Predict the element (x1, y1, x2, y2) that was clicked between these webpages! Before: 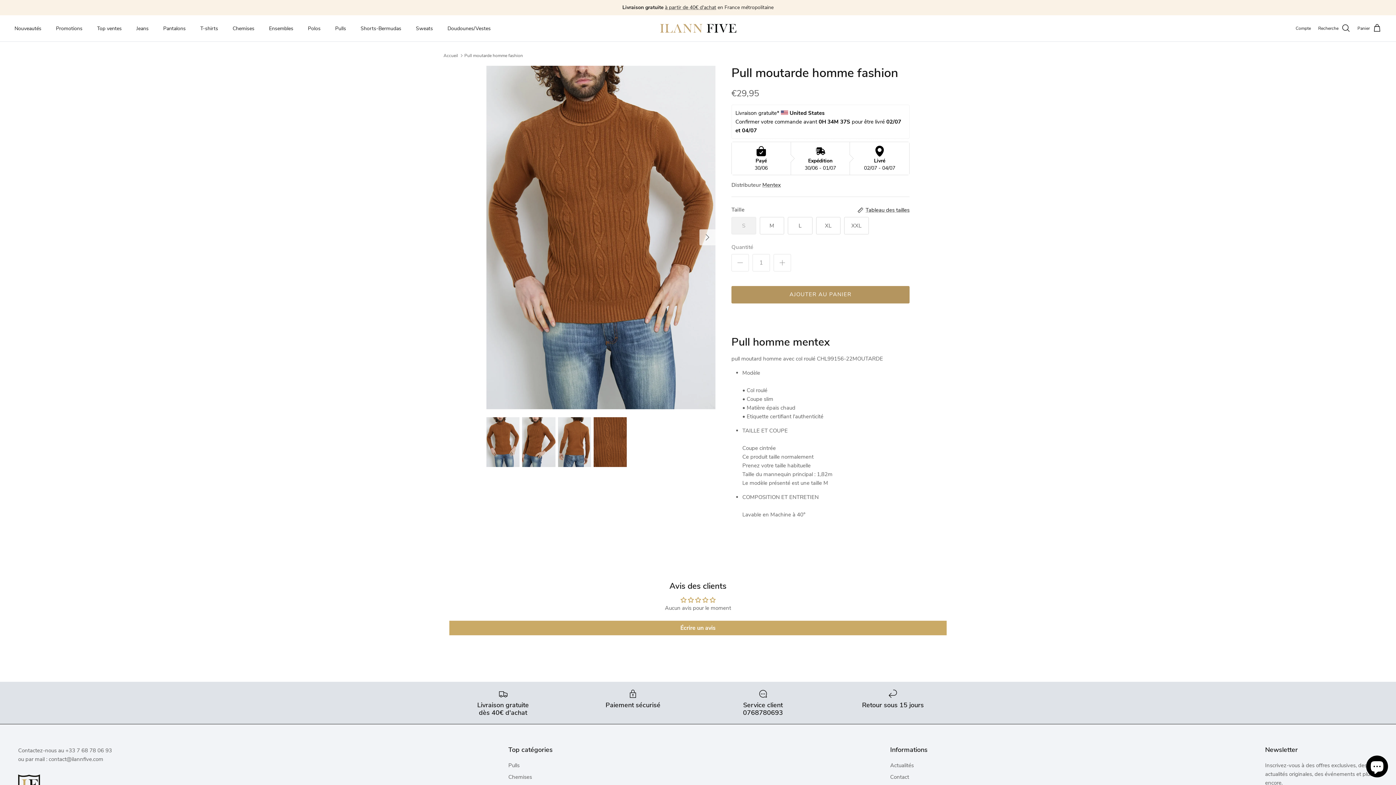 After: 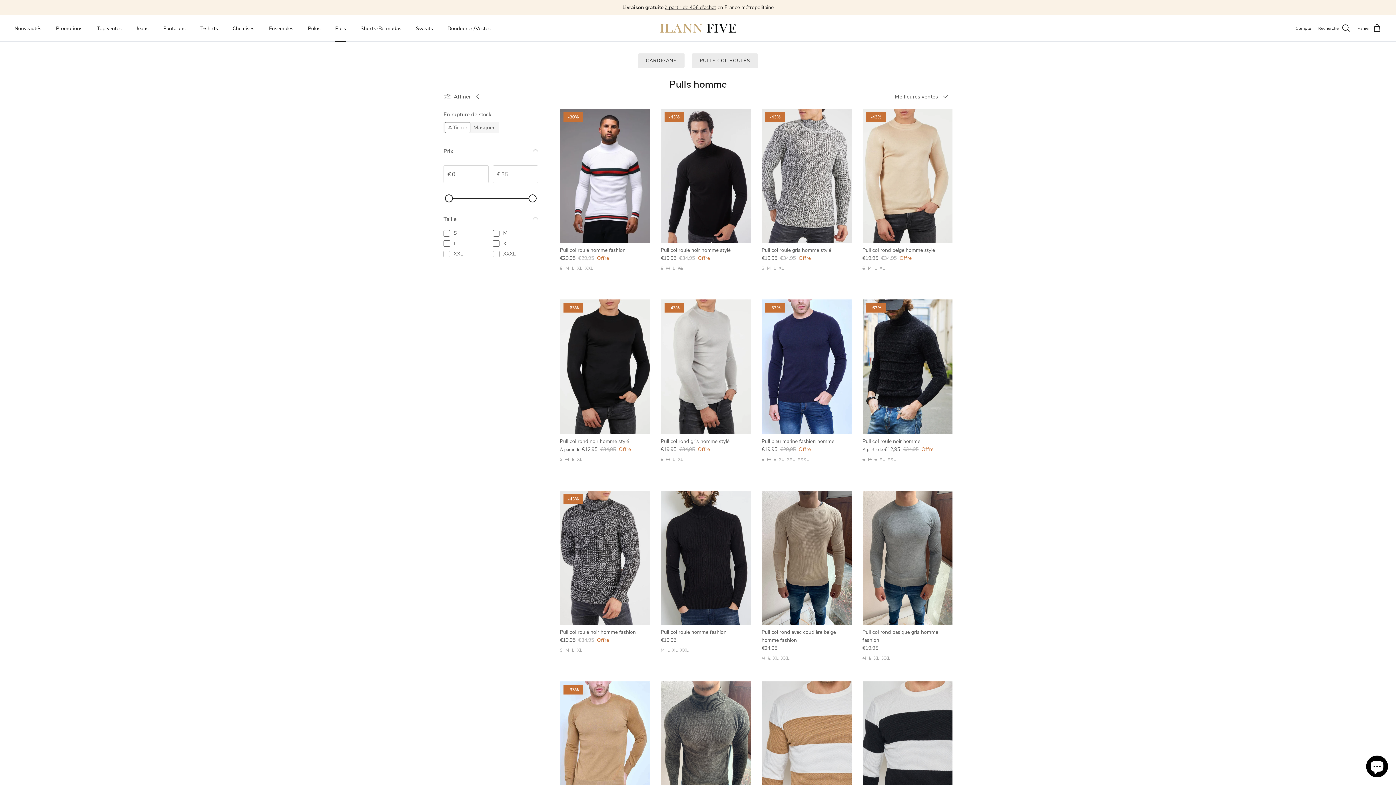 Action: label: Pulls bbox: (328, 16, 352, 40)